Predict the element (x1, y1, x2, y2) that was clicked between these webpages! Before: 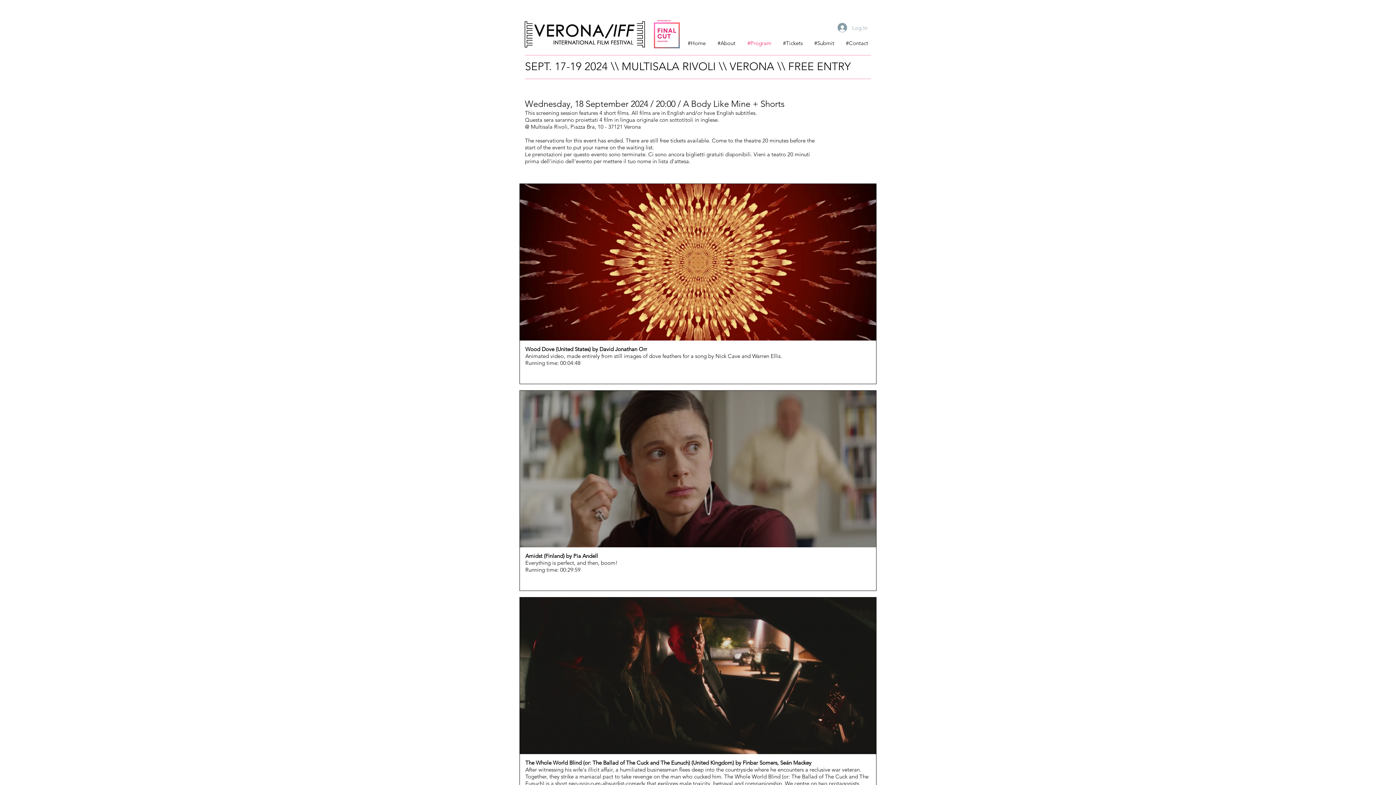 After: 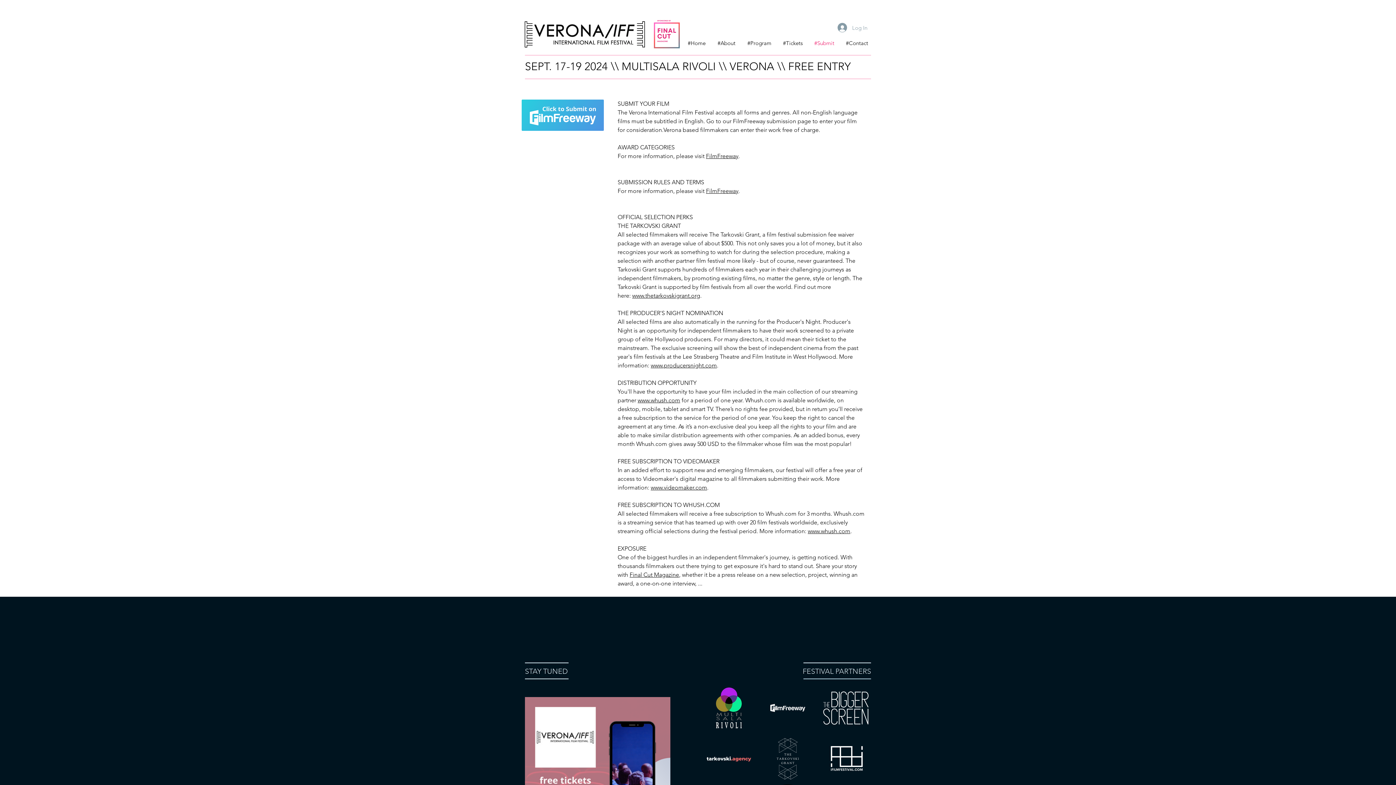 Action: bbox: (809, 36, 840, 50) label: #Submit